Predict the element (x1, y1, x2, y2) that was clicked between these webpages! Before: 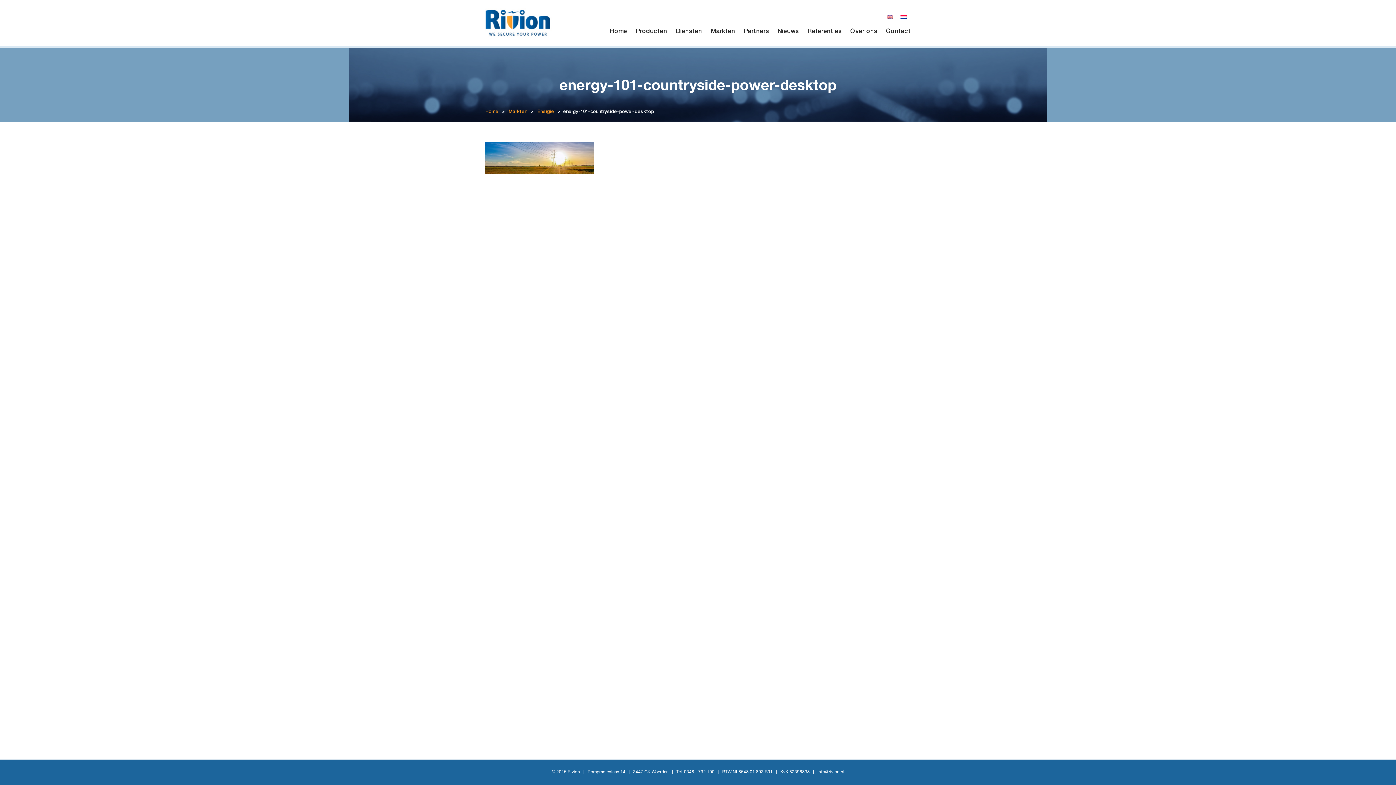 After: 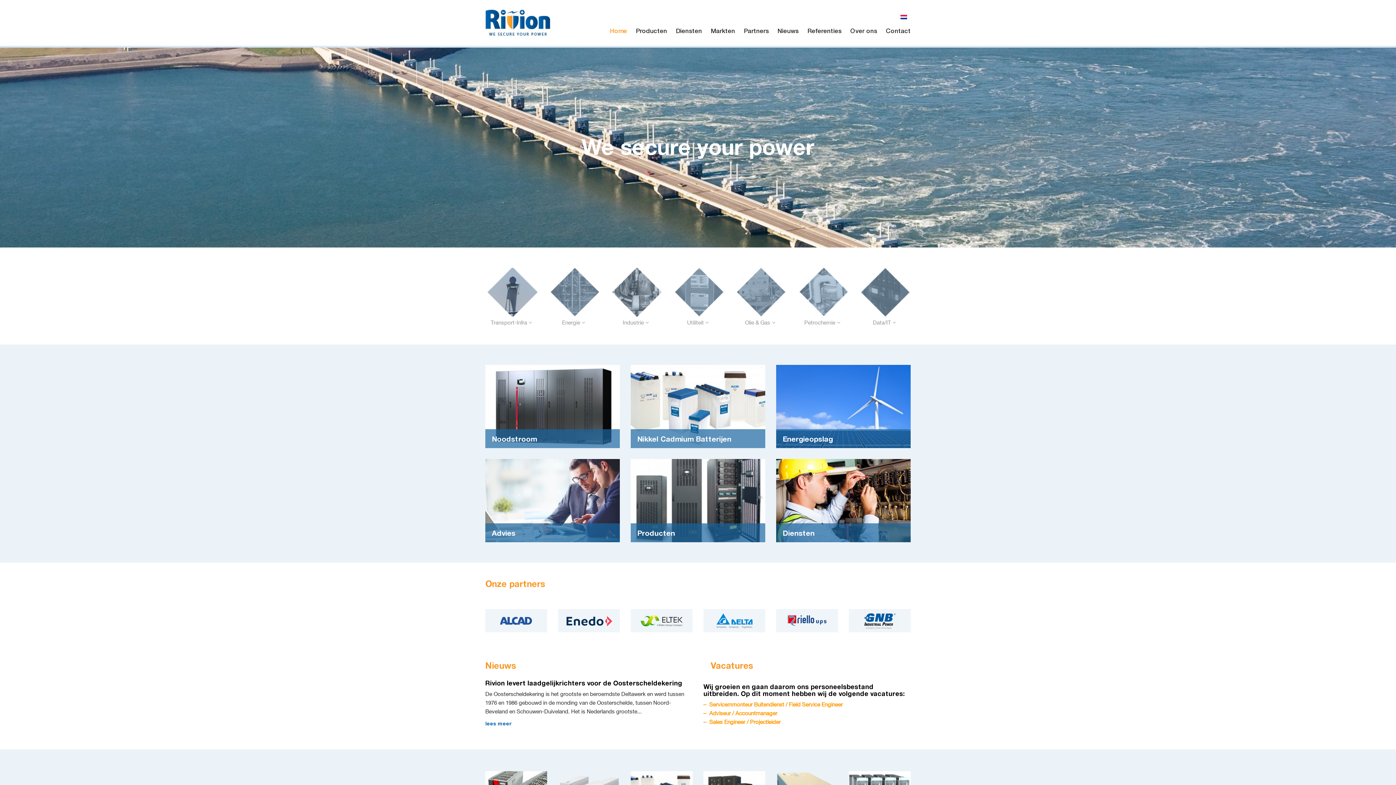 Action: bbox: (484, 108, 499, 115) label: Home